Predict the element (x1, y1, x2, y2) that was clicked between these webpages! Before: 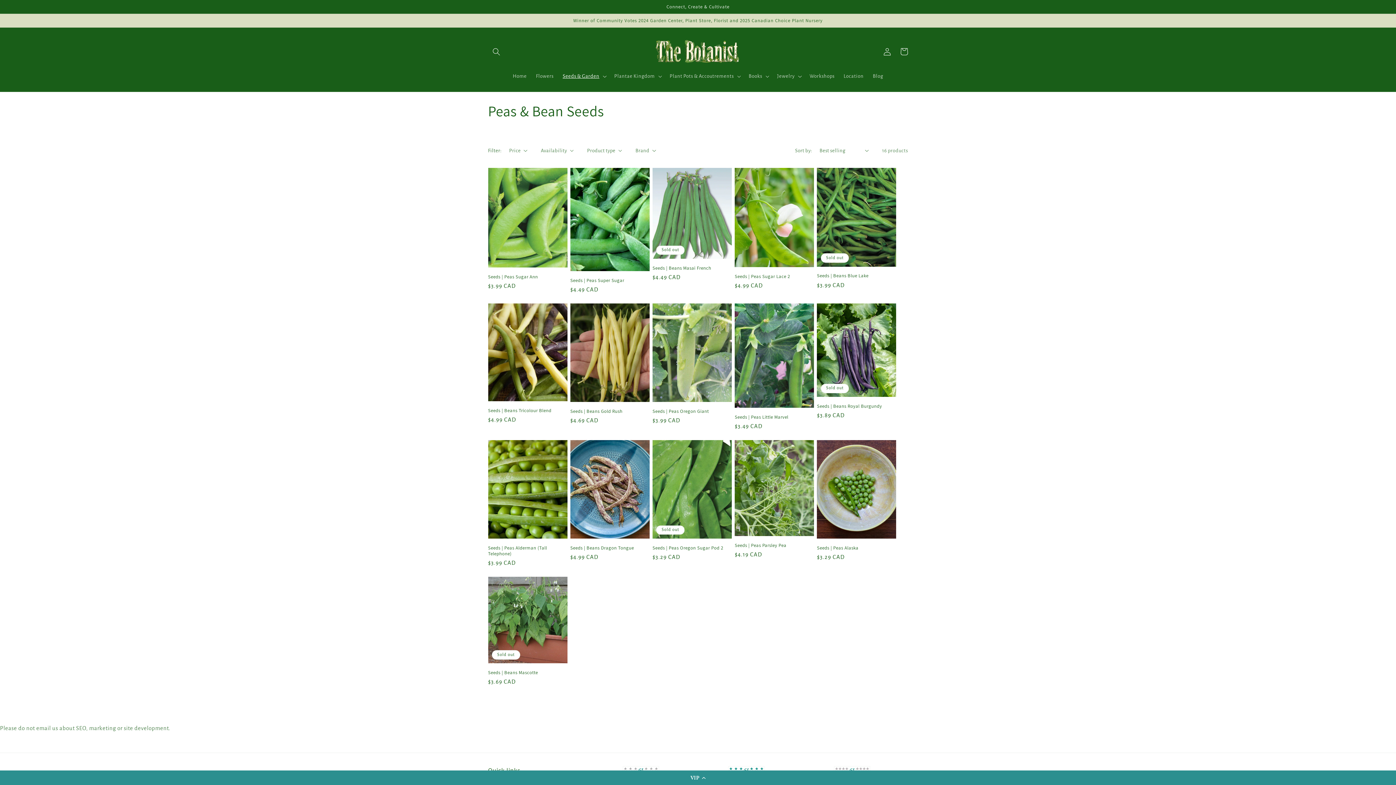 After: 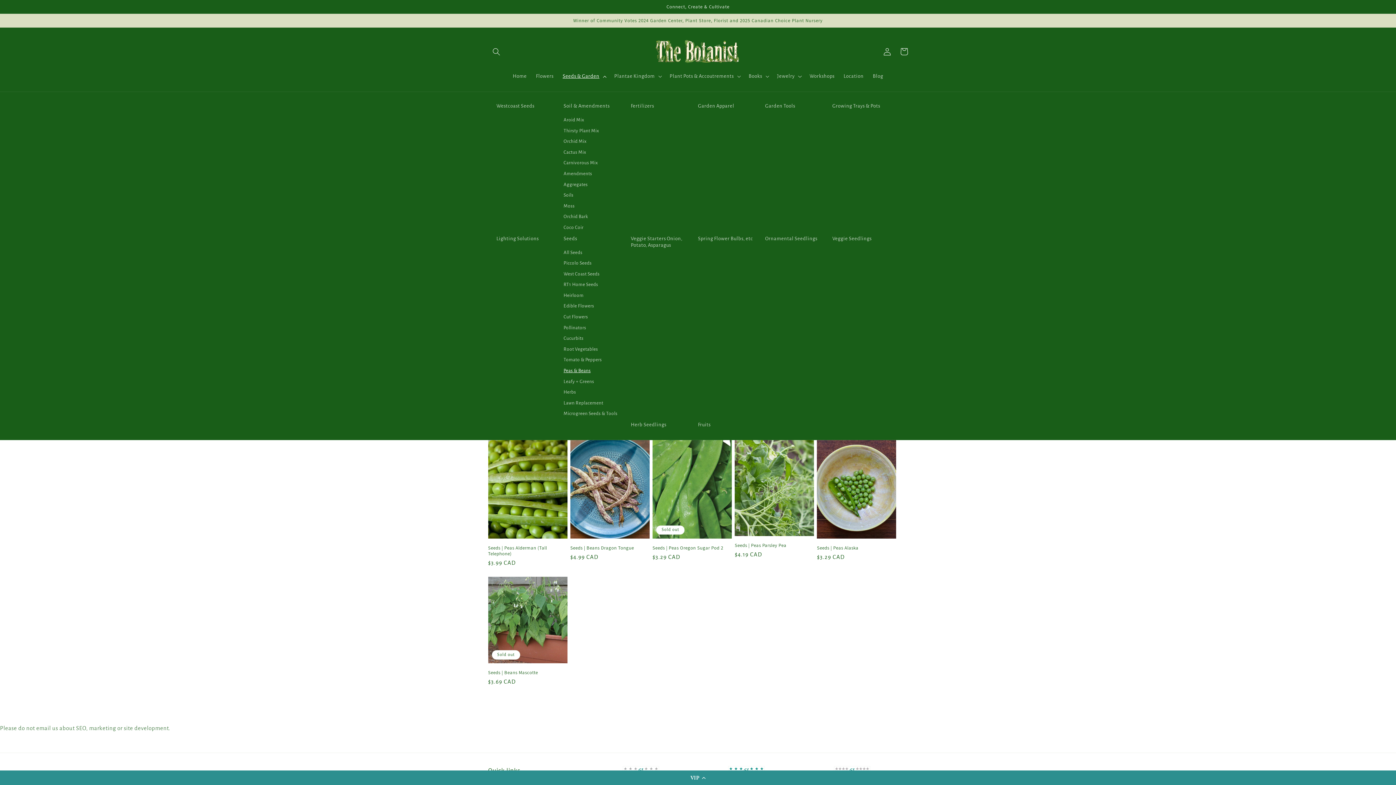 Action: bbox: (558, 68, 609, 84) label: Seeds & Garden